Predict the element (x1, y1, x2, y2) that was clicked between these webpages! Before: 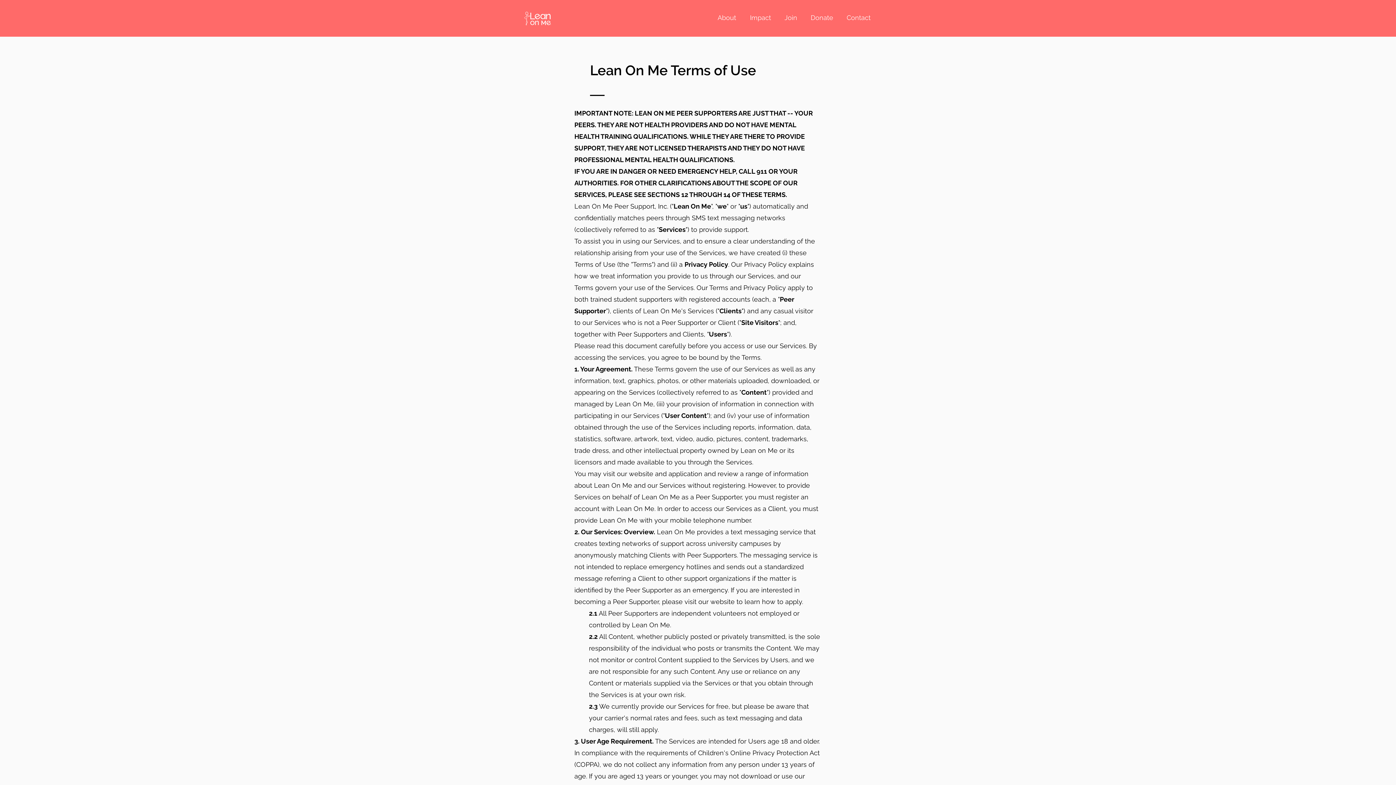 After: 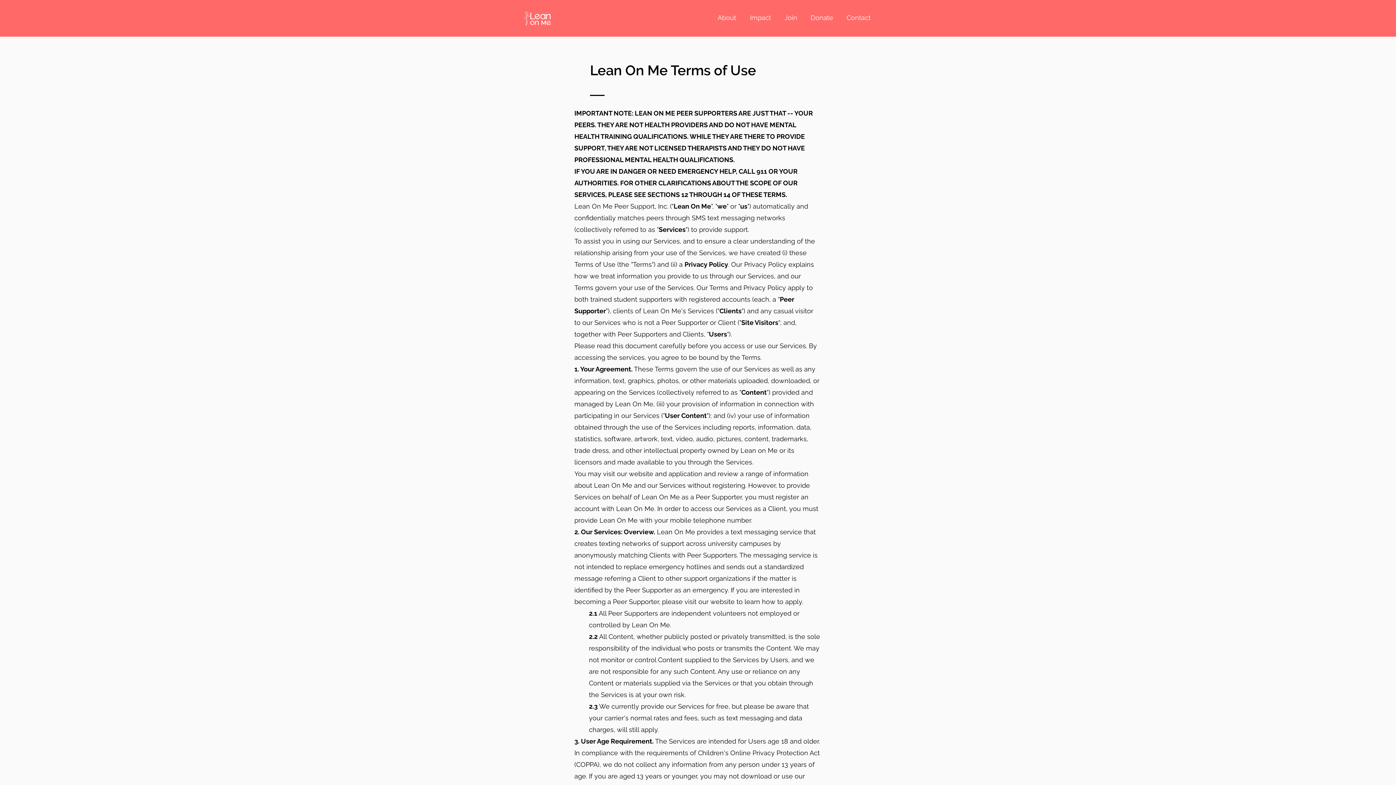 Action: label: Contact bbox: (838, 8, 876, 26)